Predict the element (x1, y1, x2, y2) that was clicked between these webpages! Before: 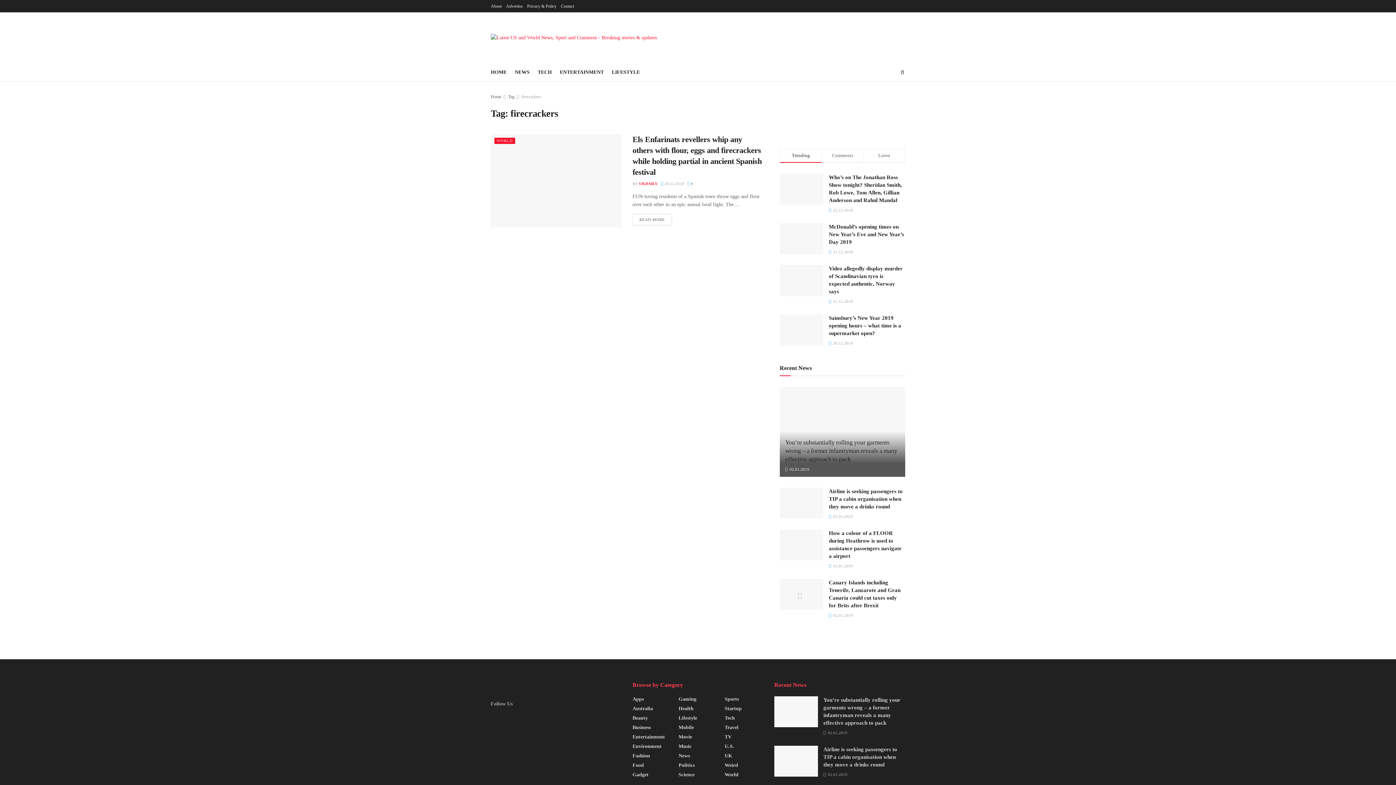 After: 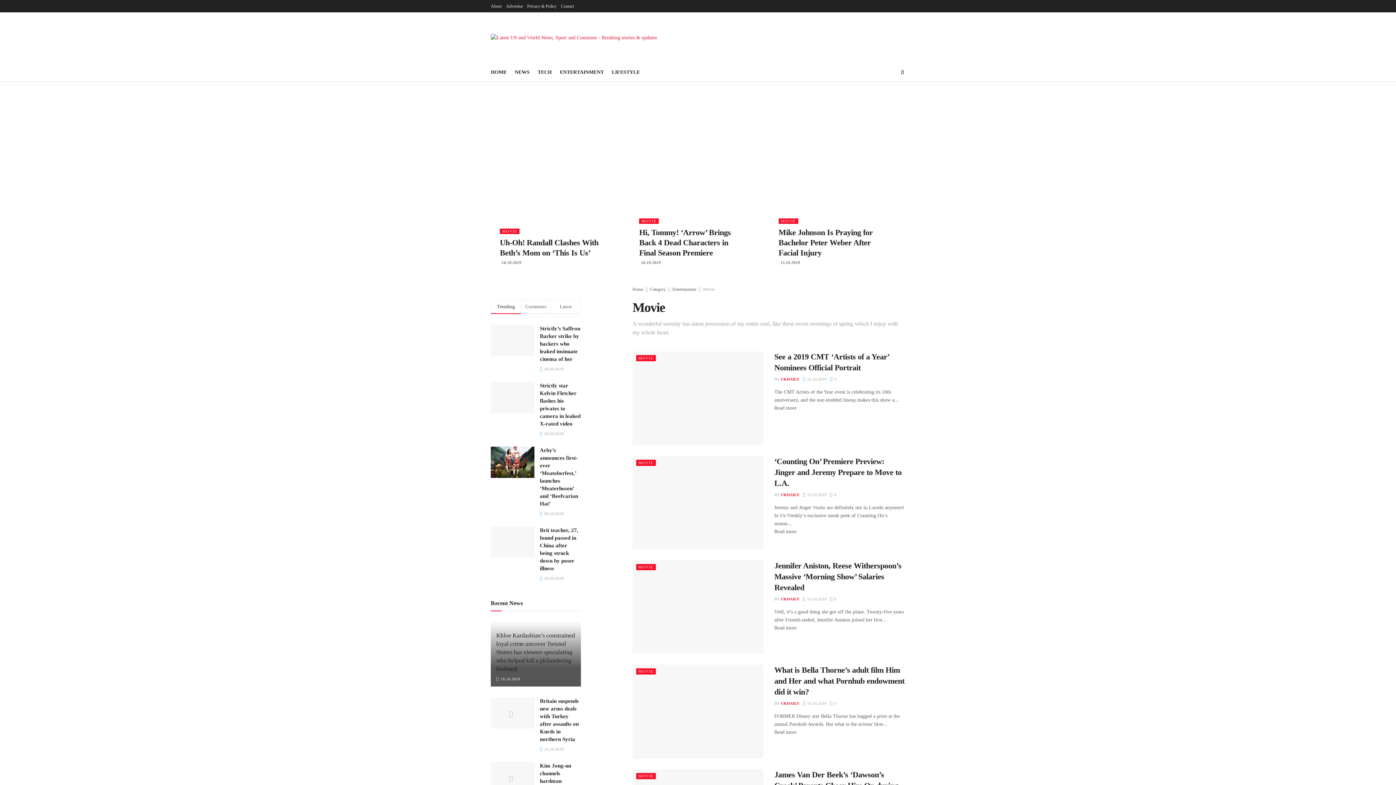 Action: label: Movie bbox: (678, 734, 692, 740)